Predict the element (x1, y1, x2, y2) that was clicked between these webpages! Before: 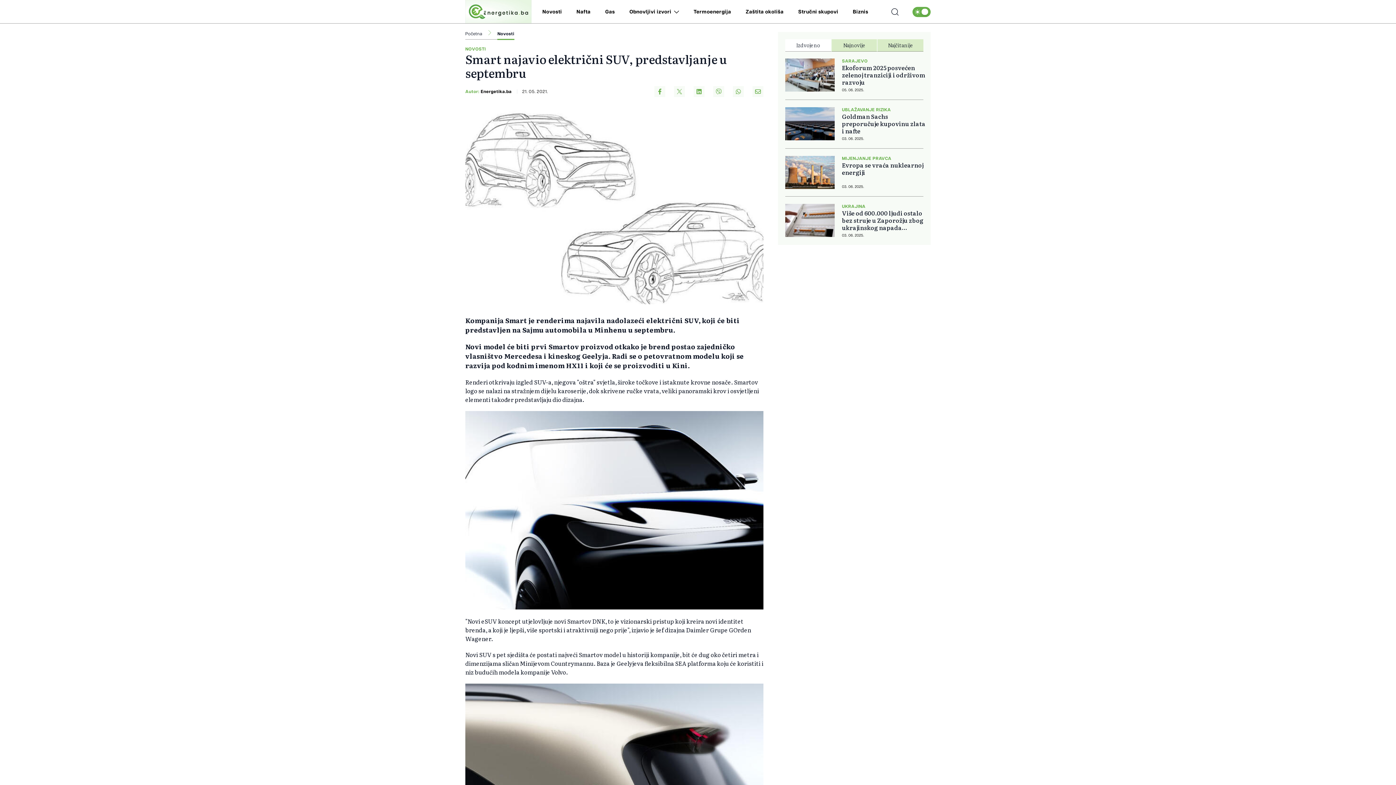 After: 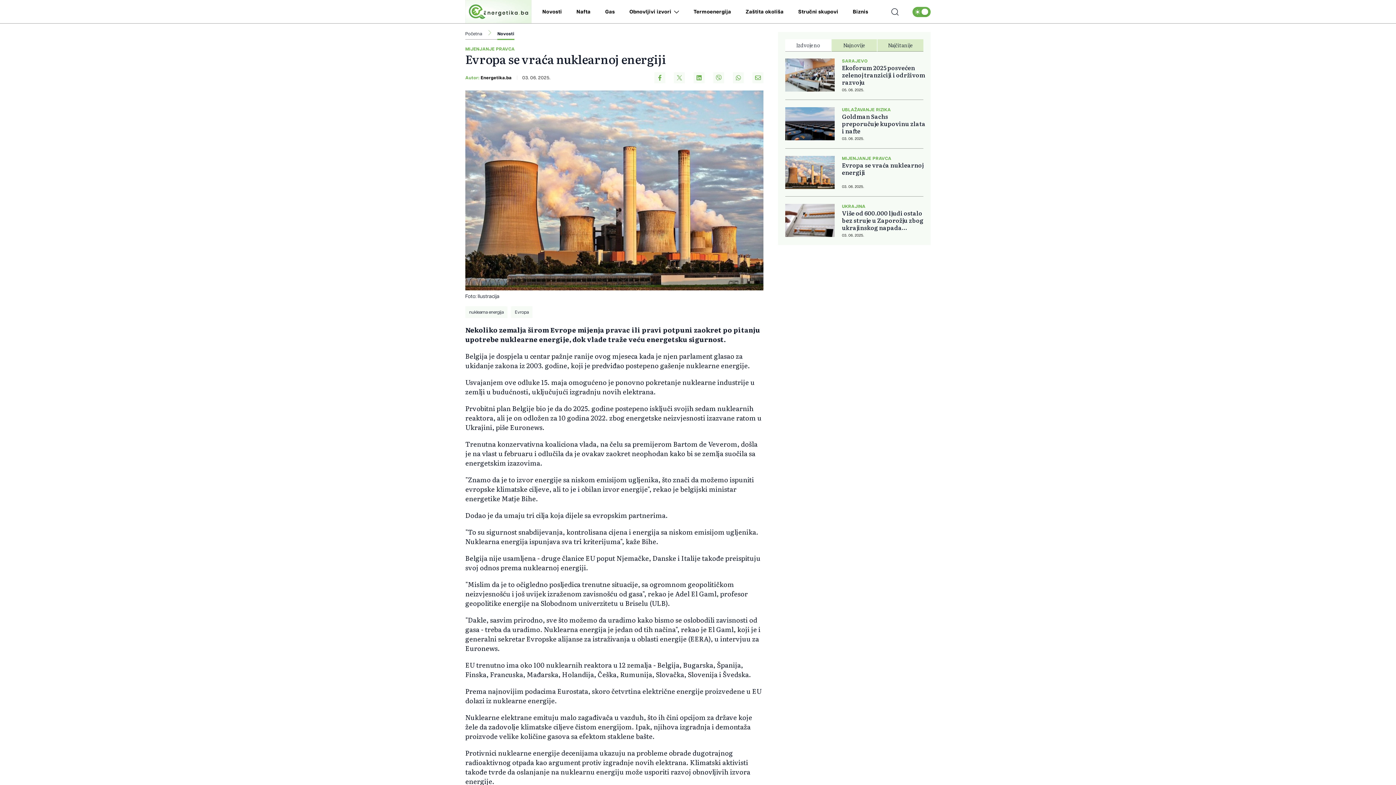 Action: bbox: (842, 161, 925, 175) label: Evropa se vraća nuklearnoj energiji